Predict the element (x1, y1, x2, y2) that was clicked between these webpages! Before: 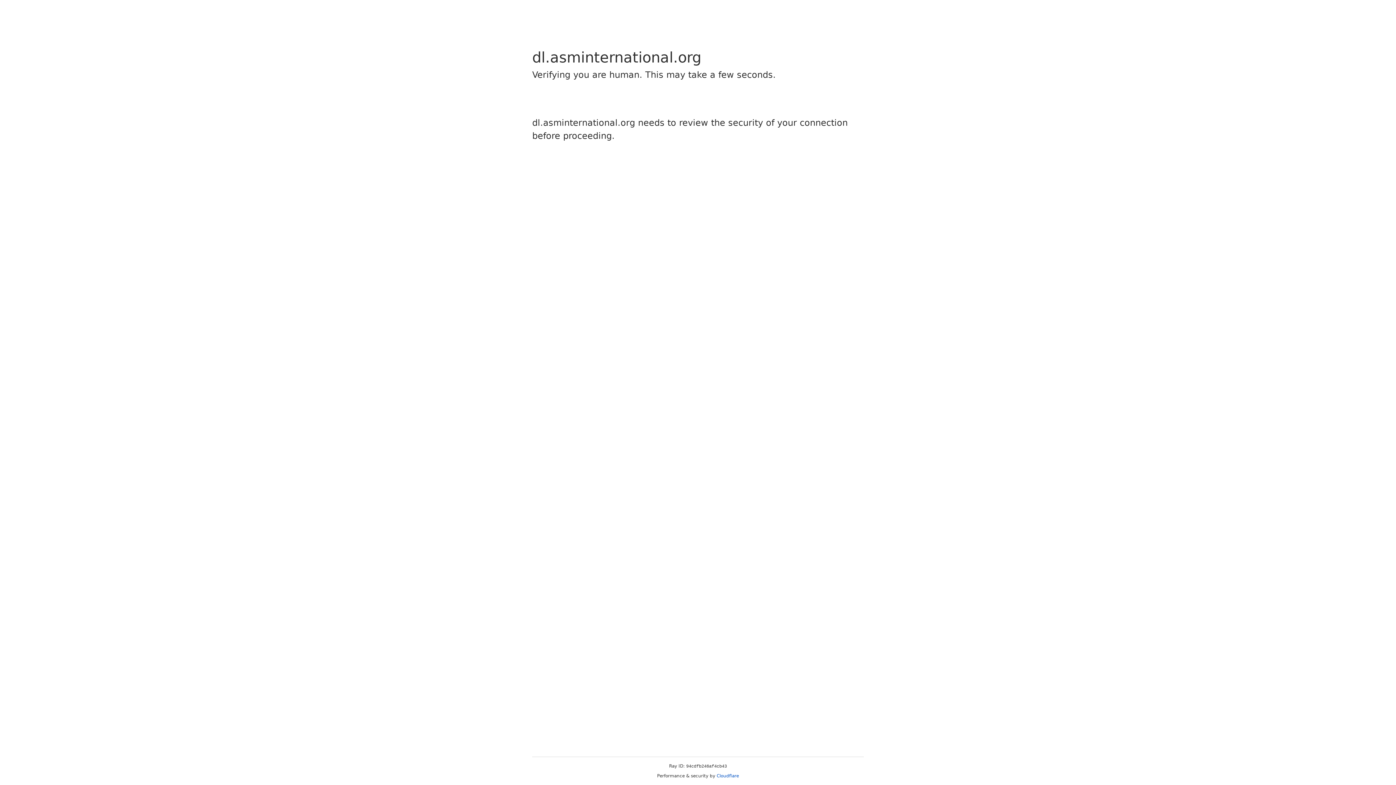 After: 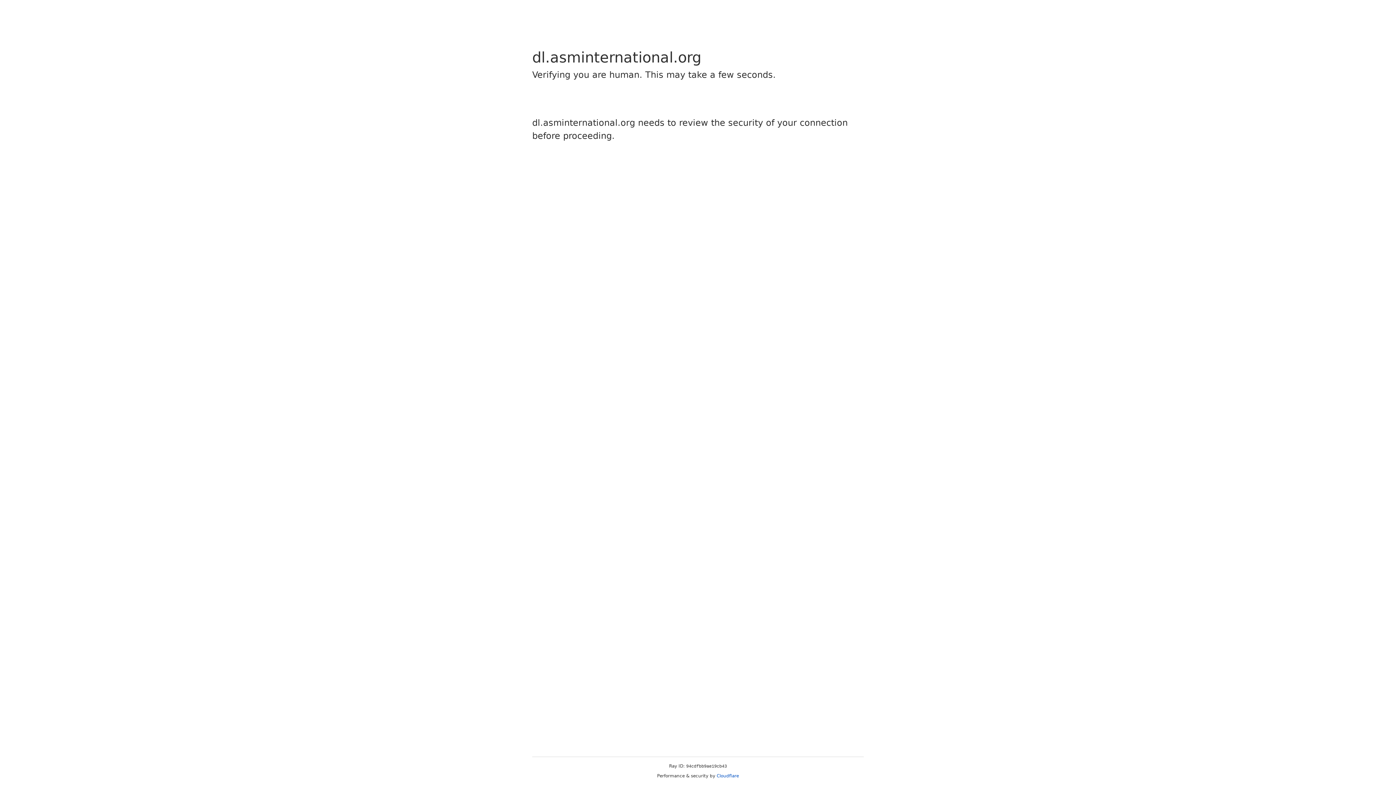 Action: bbox: (716, 773, 739, 778) label: Cloudflare